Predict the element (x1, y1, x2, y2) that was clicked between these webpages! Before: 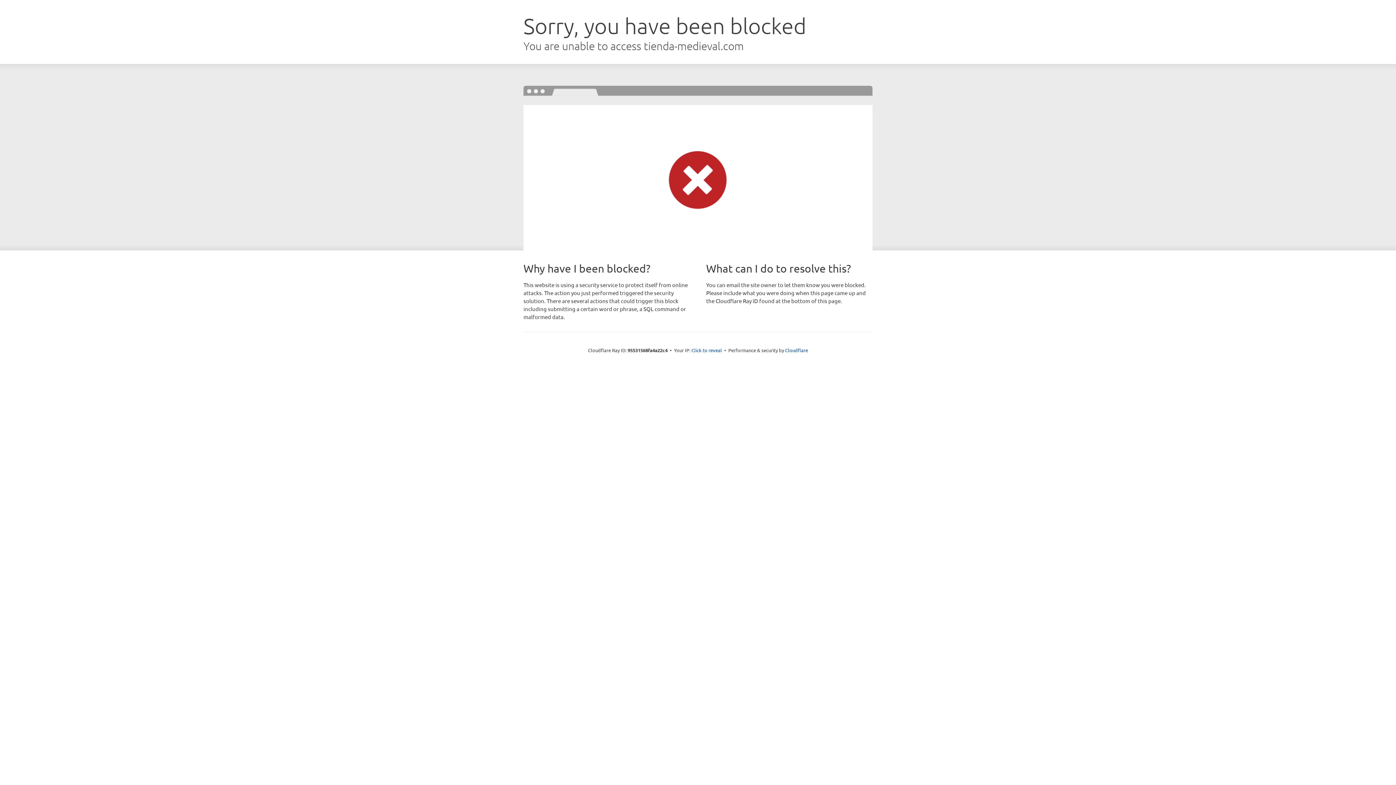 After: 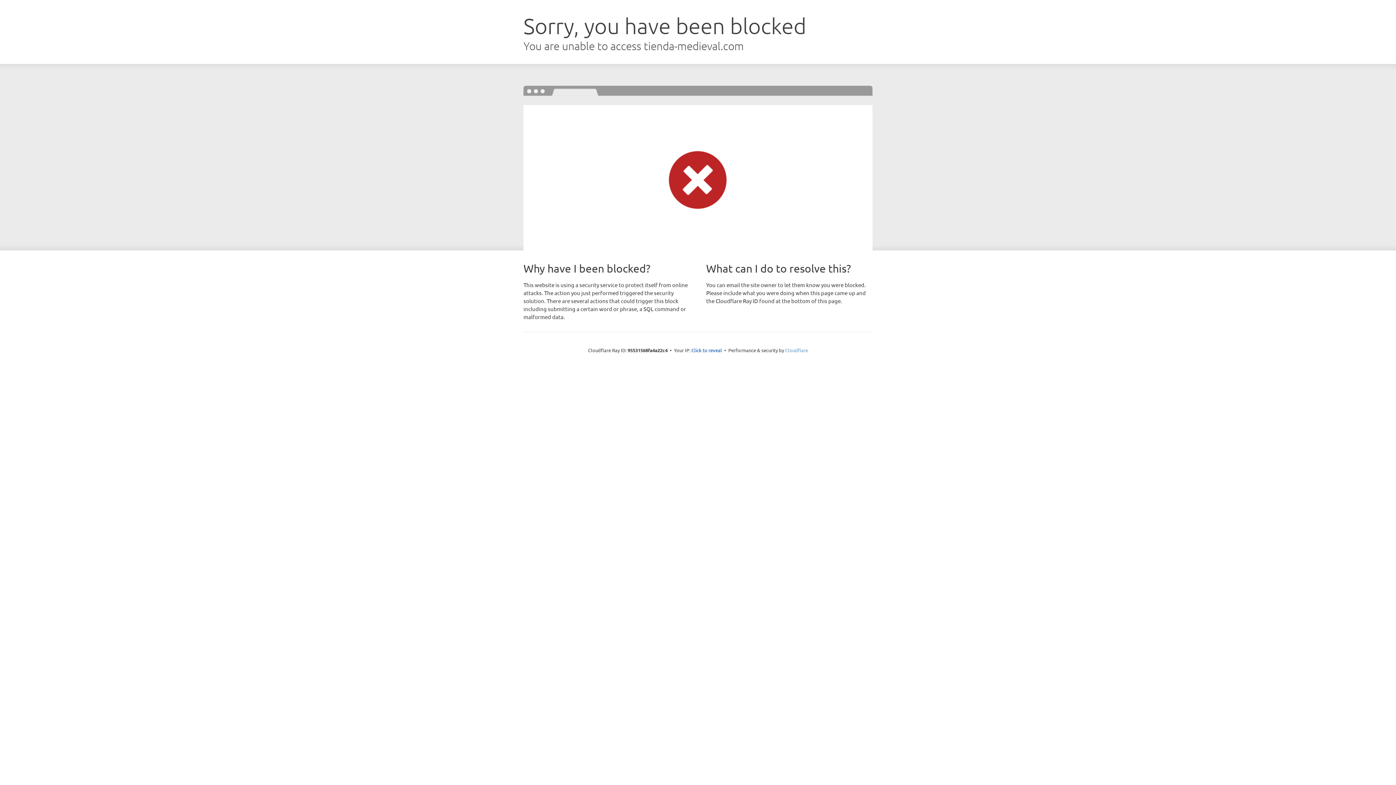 Action: label: Cloudflare bbox: (785, 347, 808, 353)